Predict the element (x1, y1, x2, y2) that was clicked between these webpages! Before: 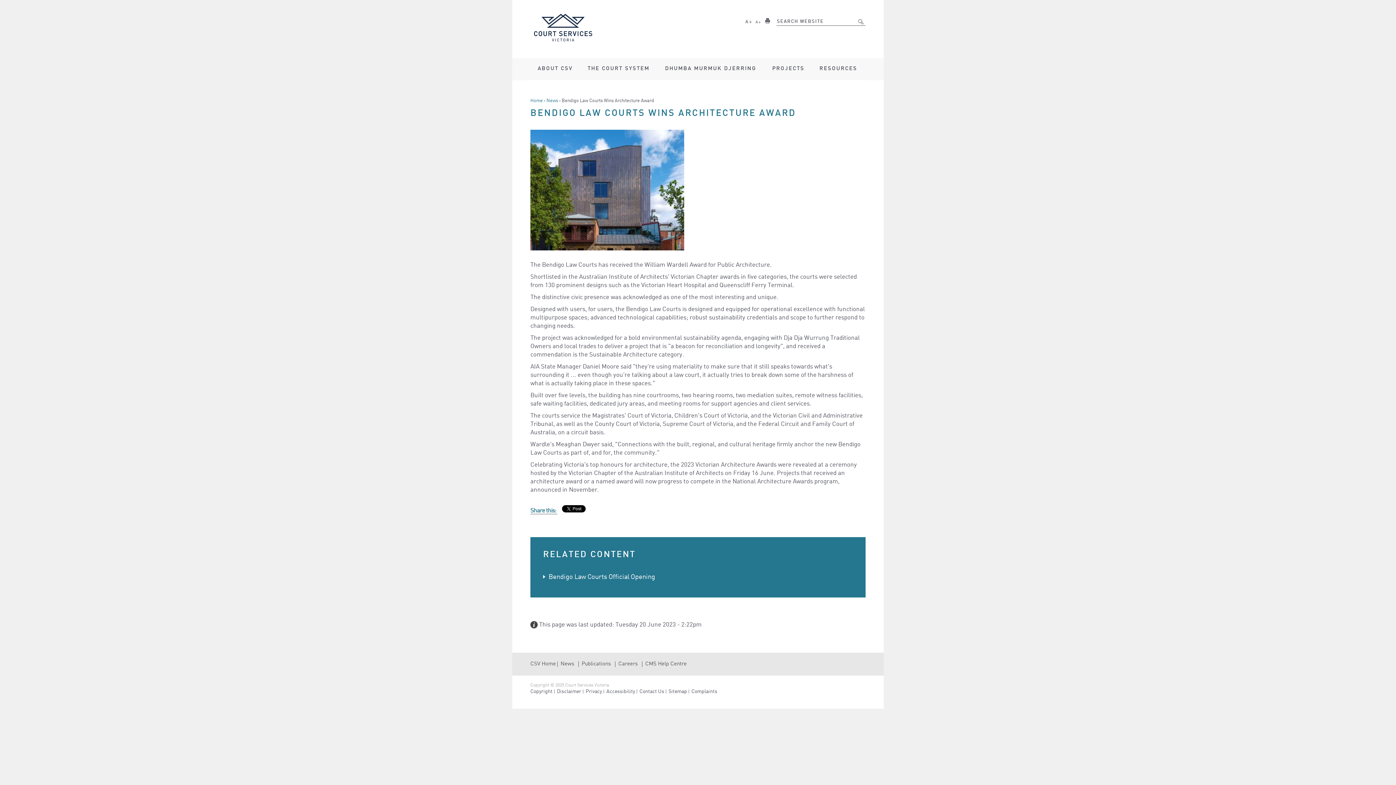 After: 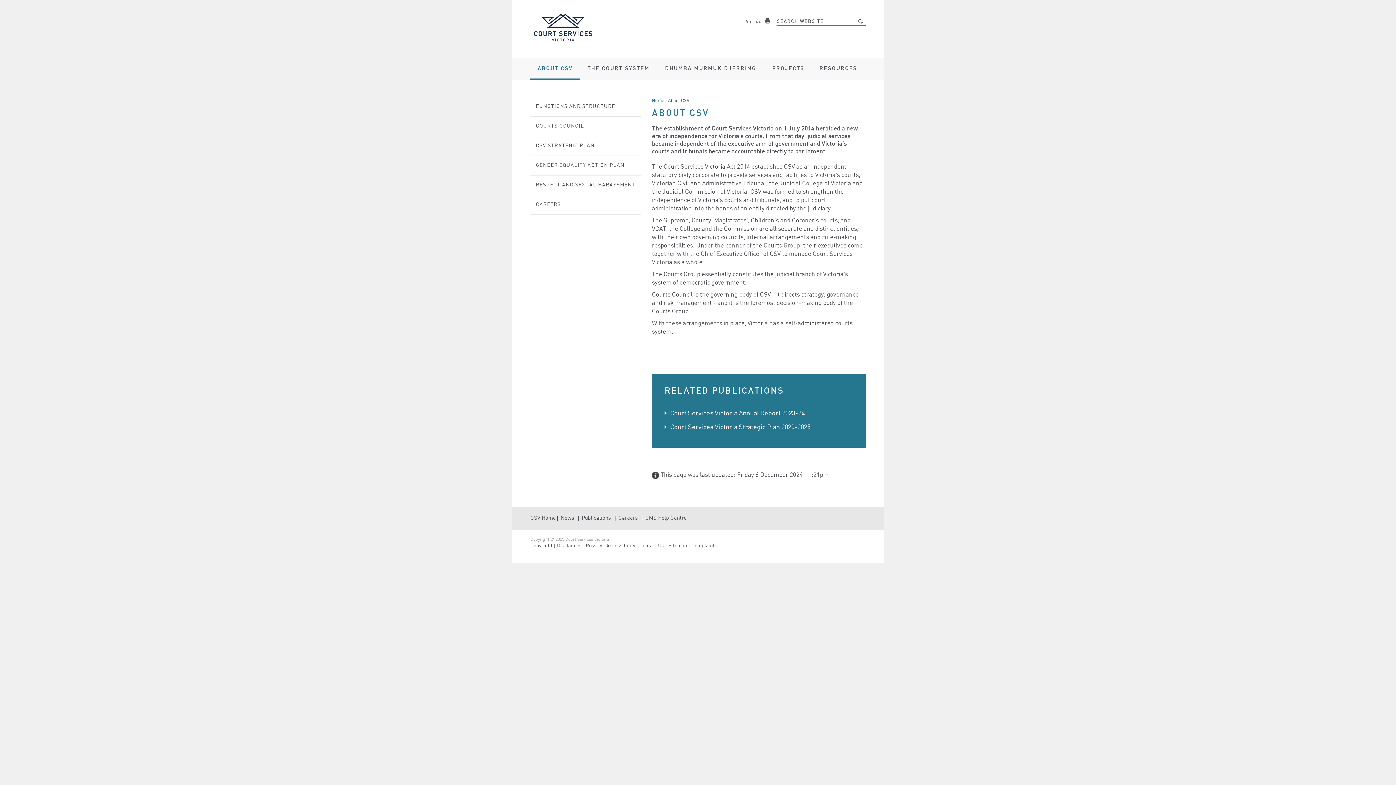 Action: label: ABOUT CSV bbox: (530, 58, 580, 80)